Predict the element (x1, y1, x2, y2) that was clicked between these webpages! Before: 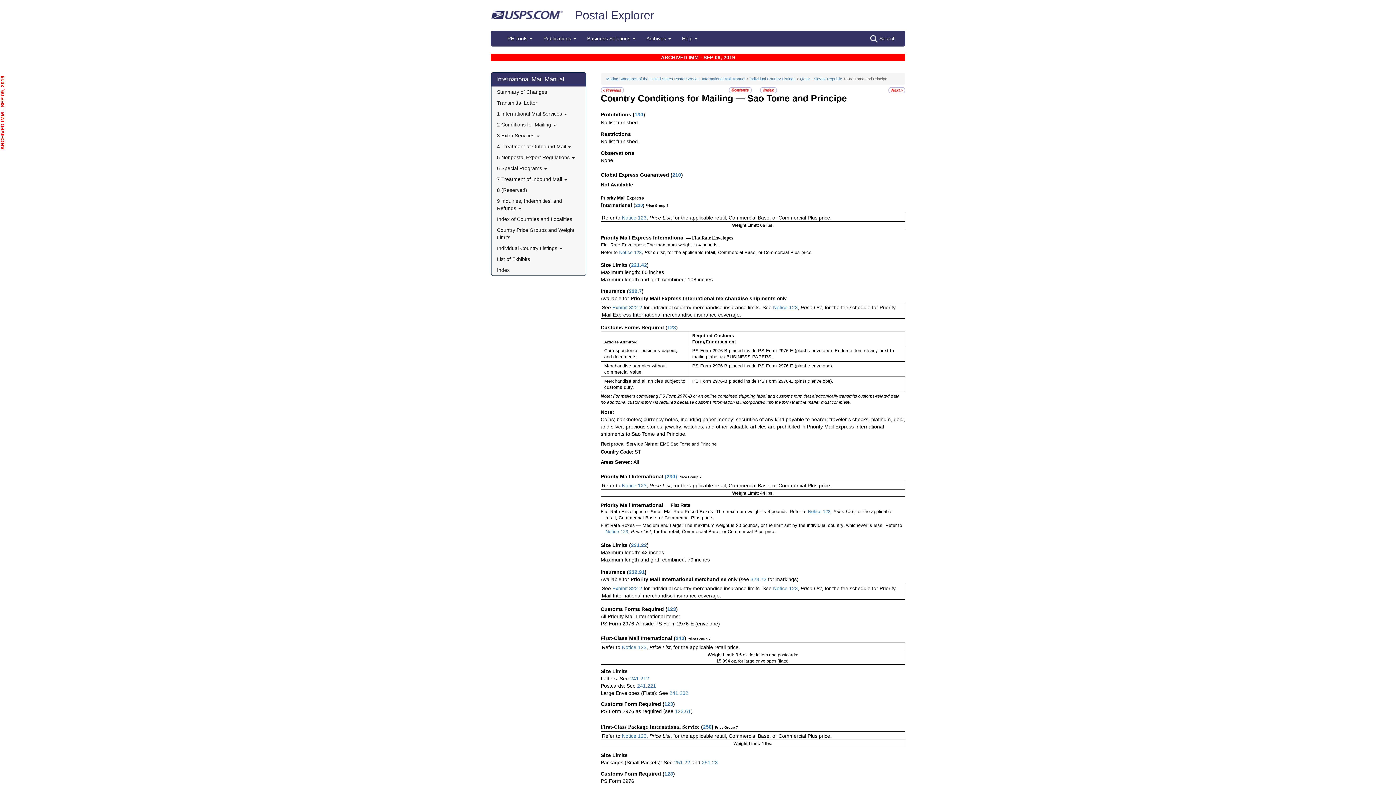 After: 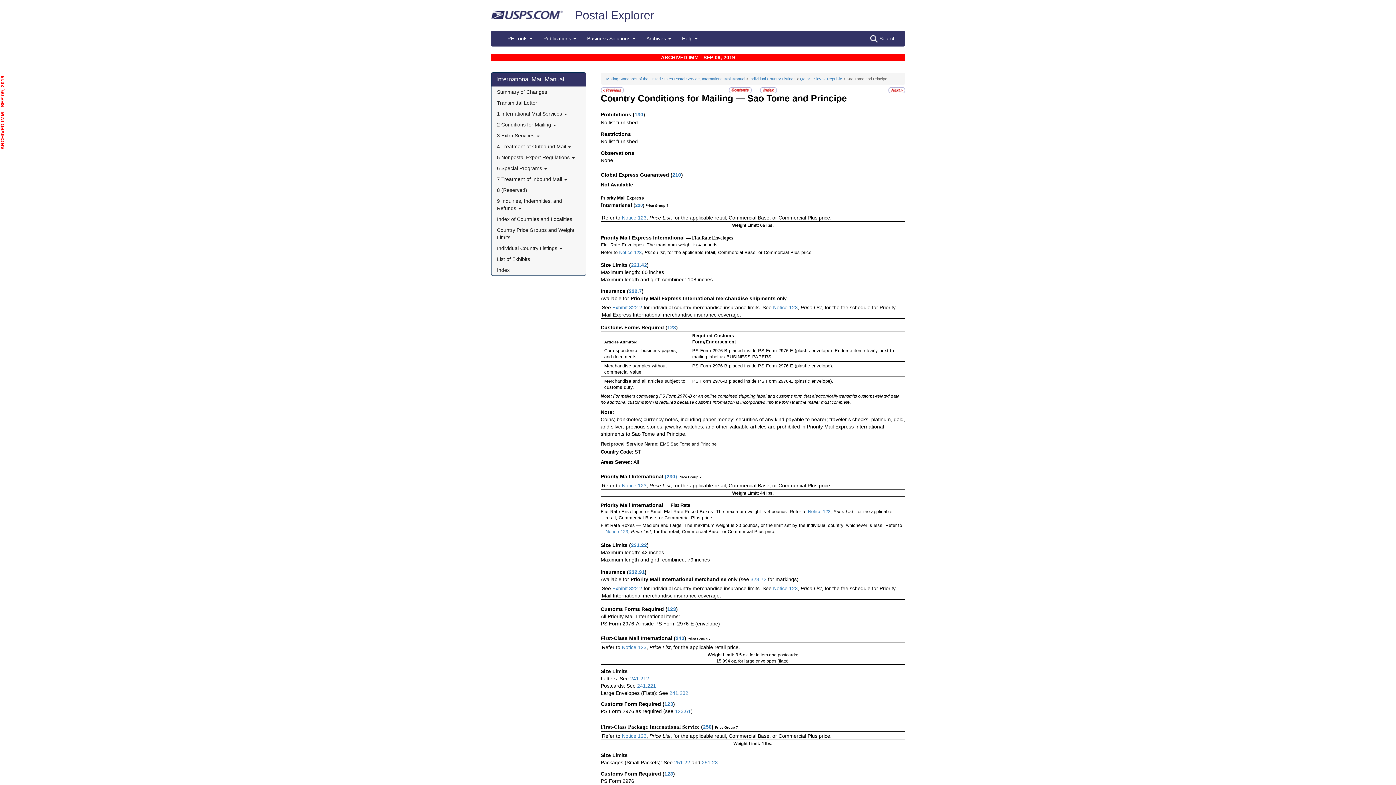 Action: label:   bbox: (600, 642, 601, 642)